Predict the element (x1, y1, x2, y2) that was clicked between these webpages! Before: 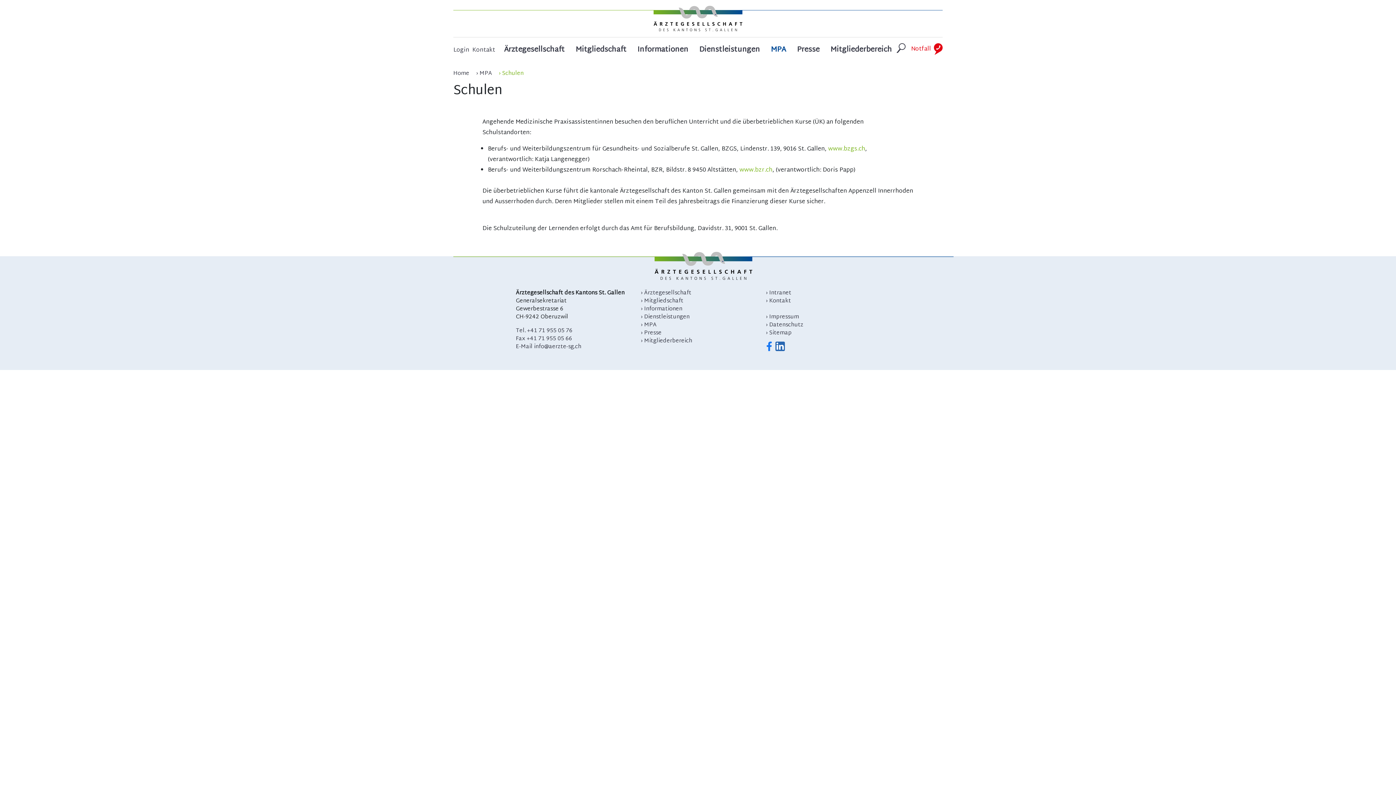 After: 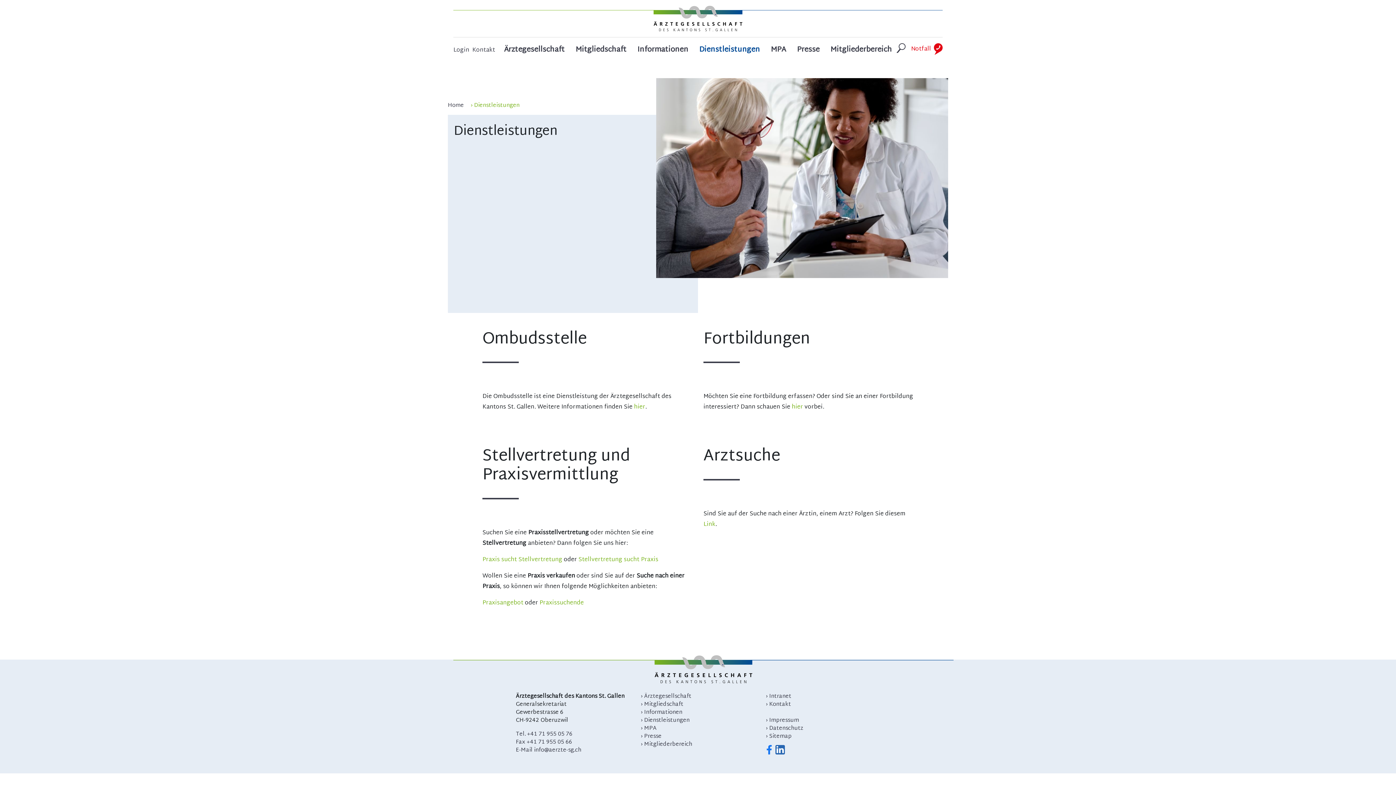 Action: label: › Dienstleistungen bbox: (641, 312, 689, 322)